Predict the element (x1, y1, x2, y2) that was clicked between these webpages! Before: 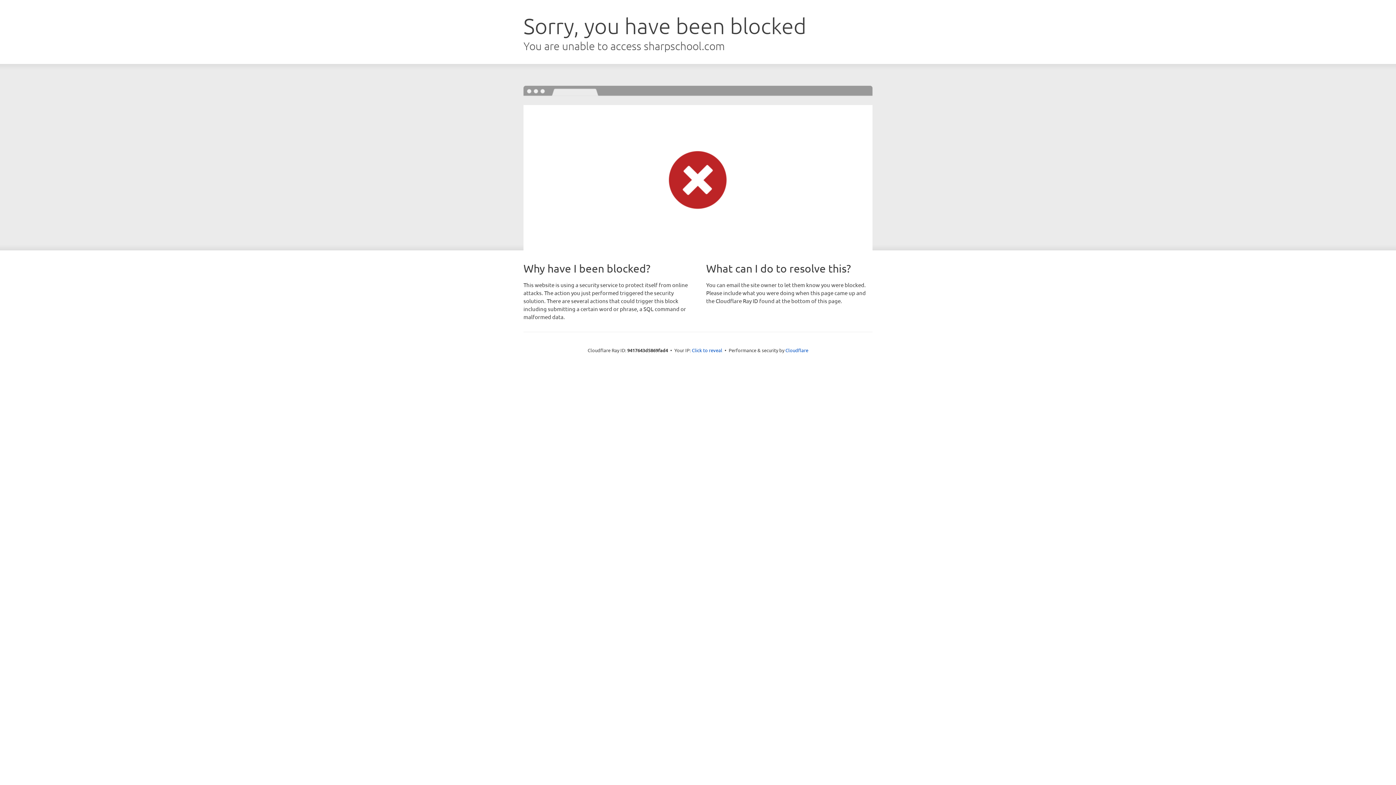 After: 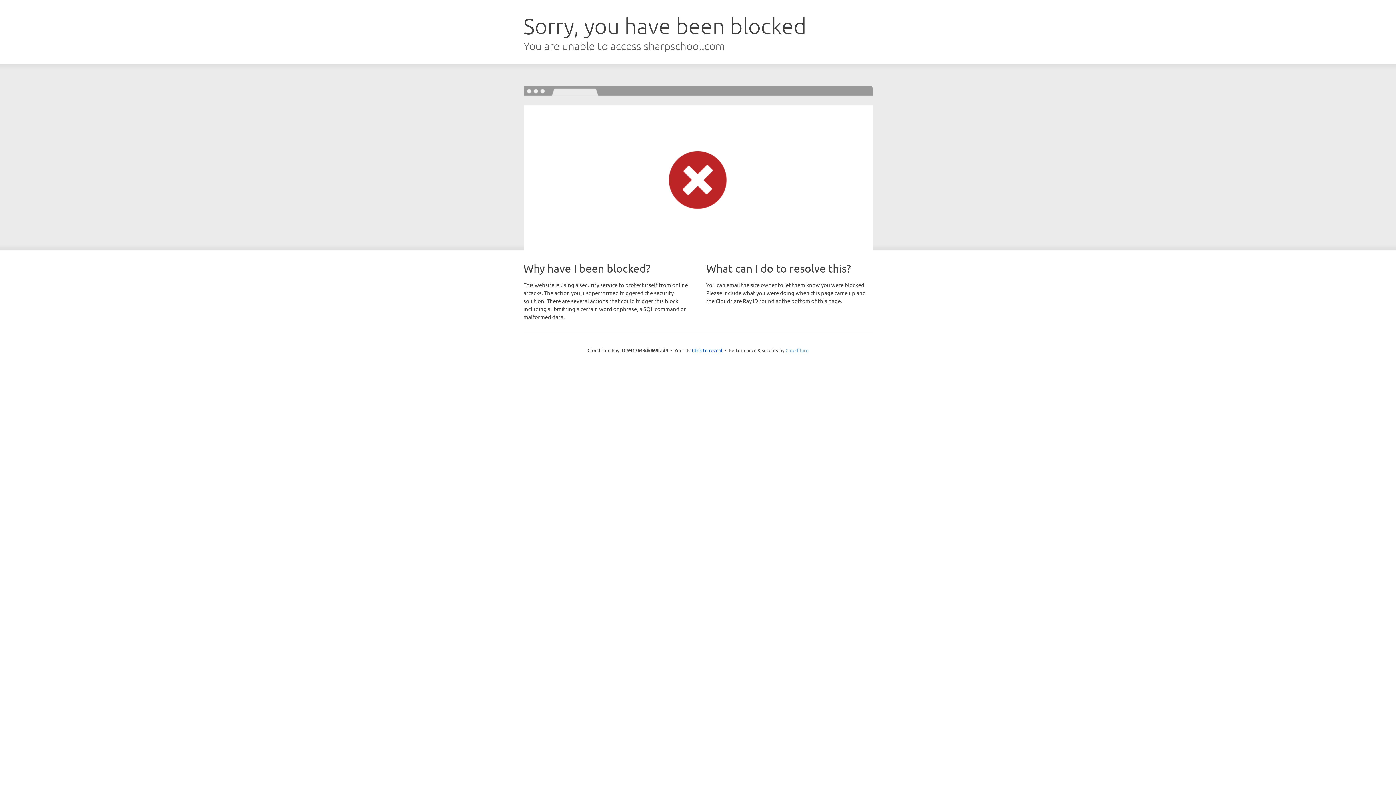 Action: bbox: (785, 347, 808, 353) label: Cloudflare